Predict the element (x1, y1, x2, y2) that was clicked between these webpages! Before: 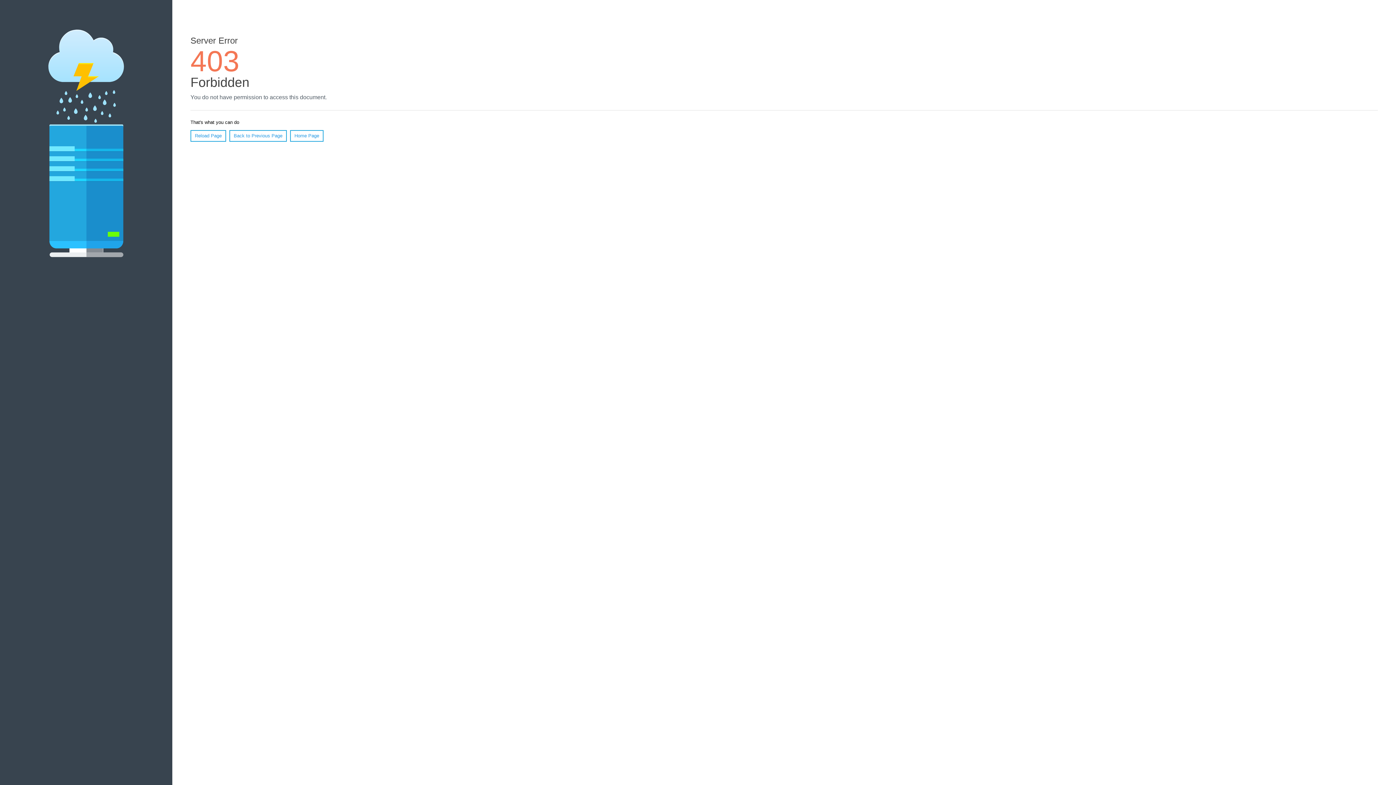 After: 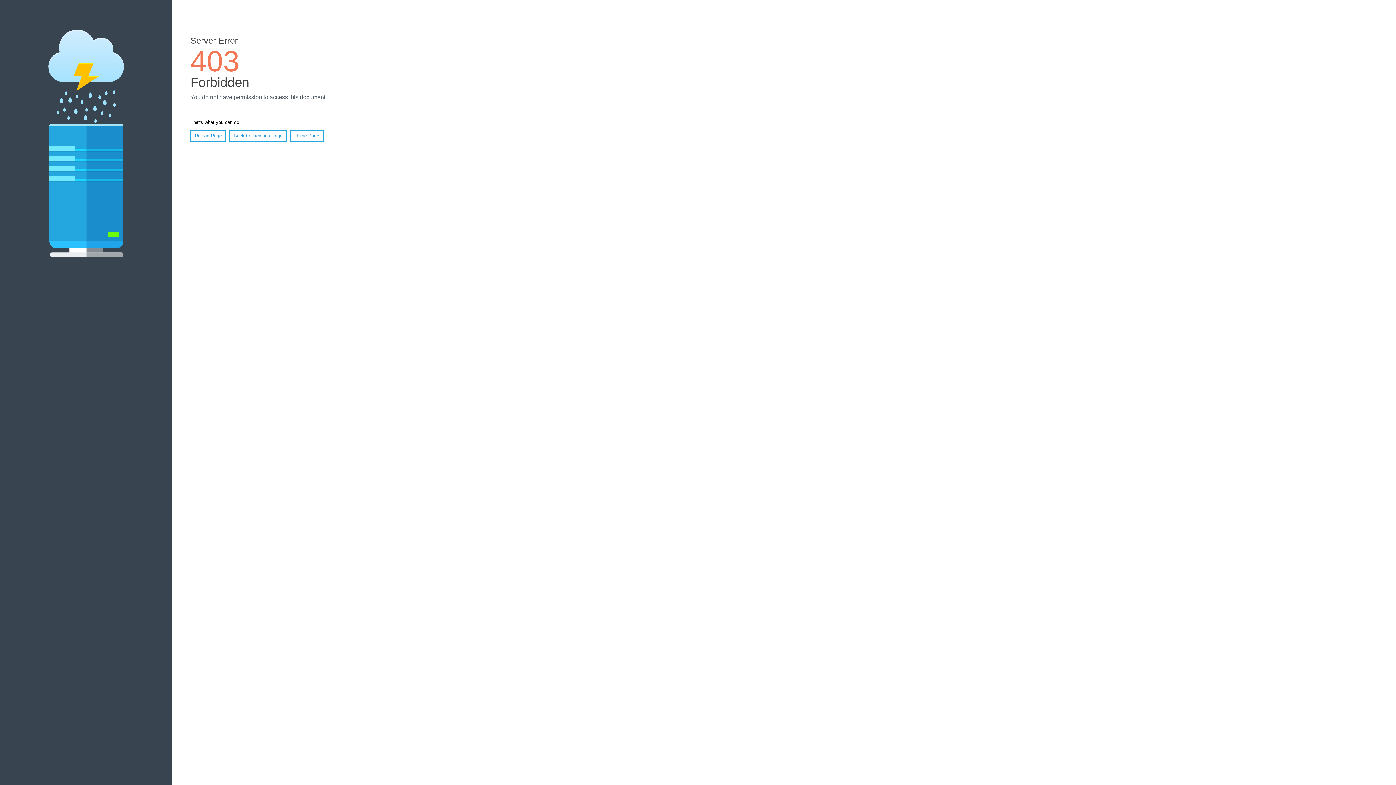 Action: label: Reload Page bbox: (190, 130, 226, 141)